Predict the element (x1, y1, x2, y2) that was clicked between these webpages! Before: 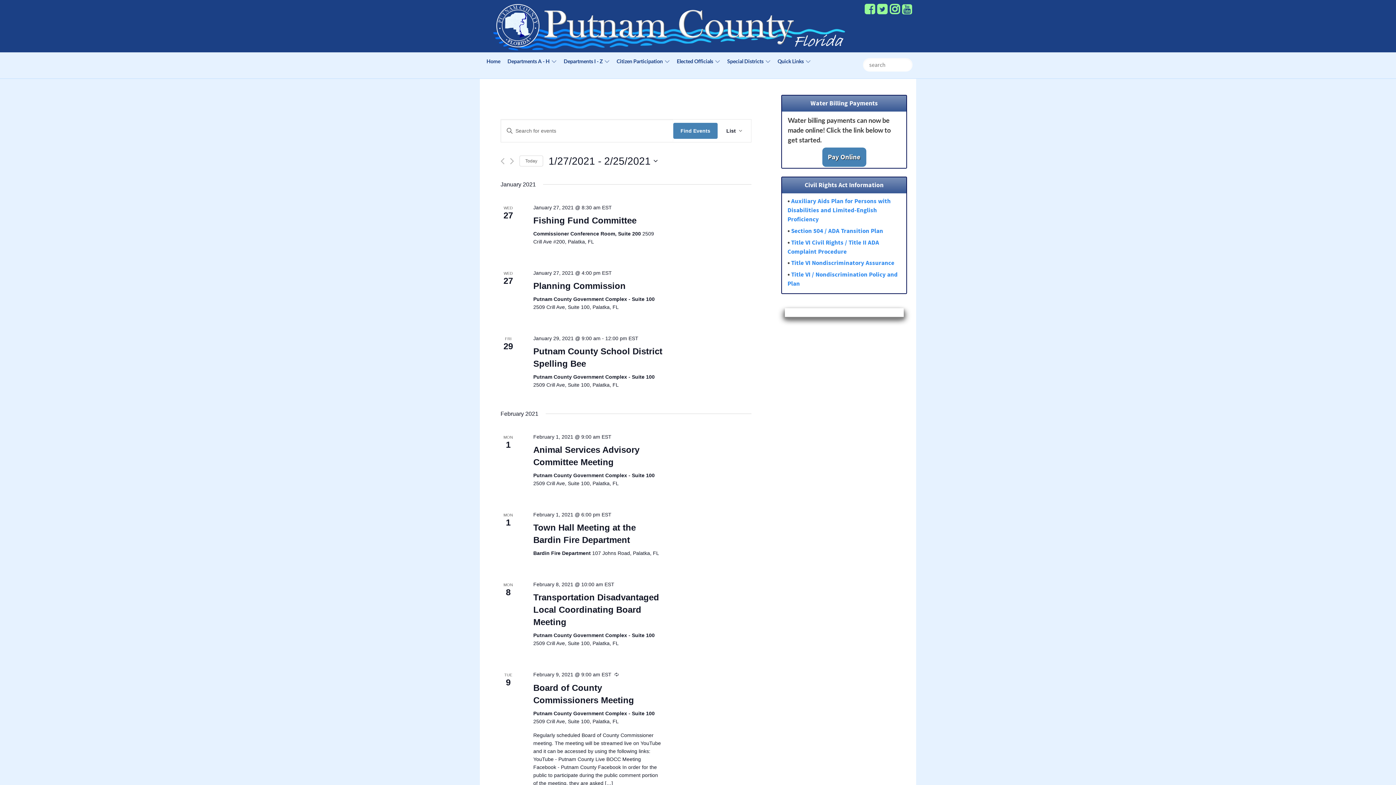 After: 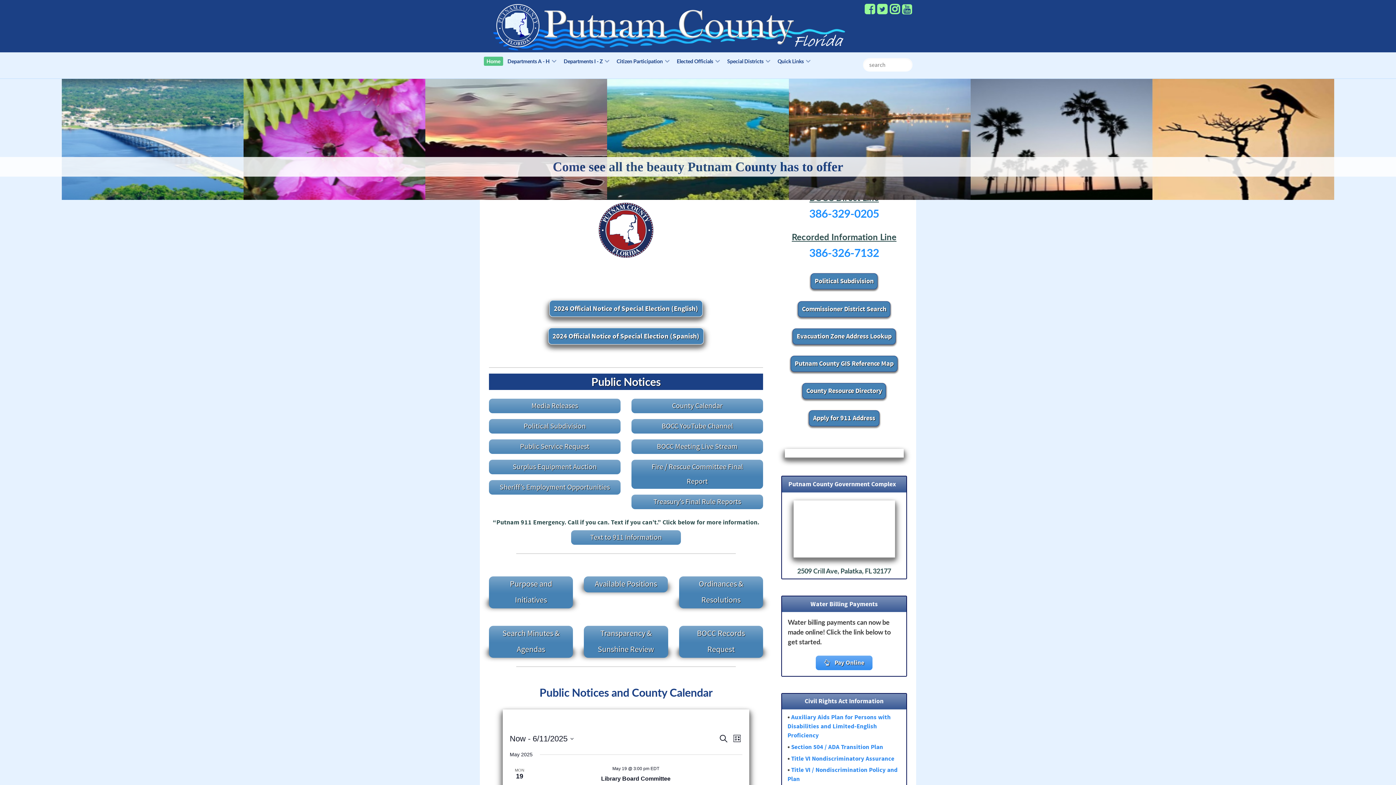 Action: bbox: (483, 56, 503, 65) label: Home